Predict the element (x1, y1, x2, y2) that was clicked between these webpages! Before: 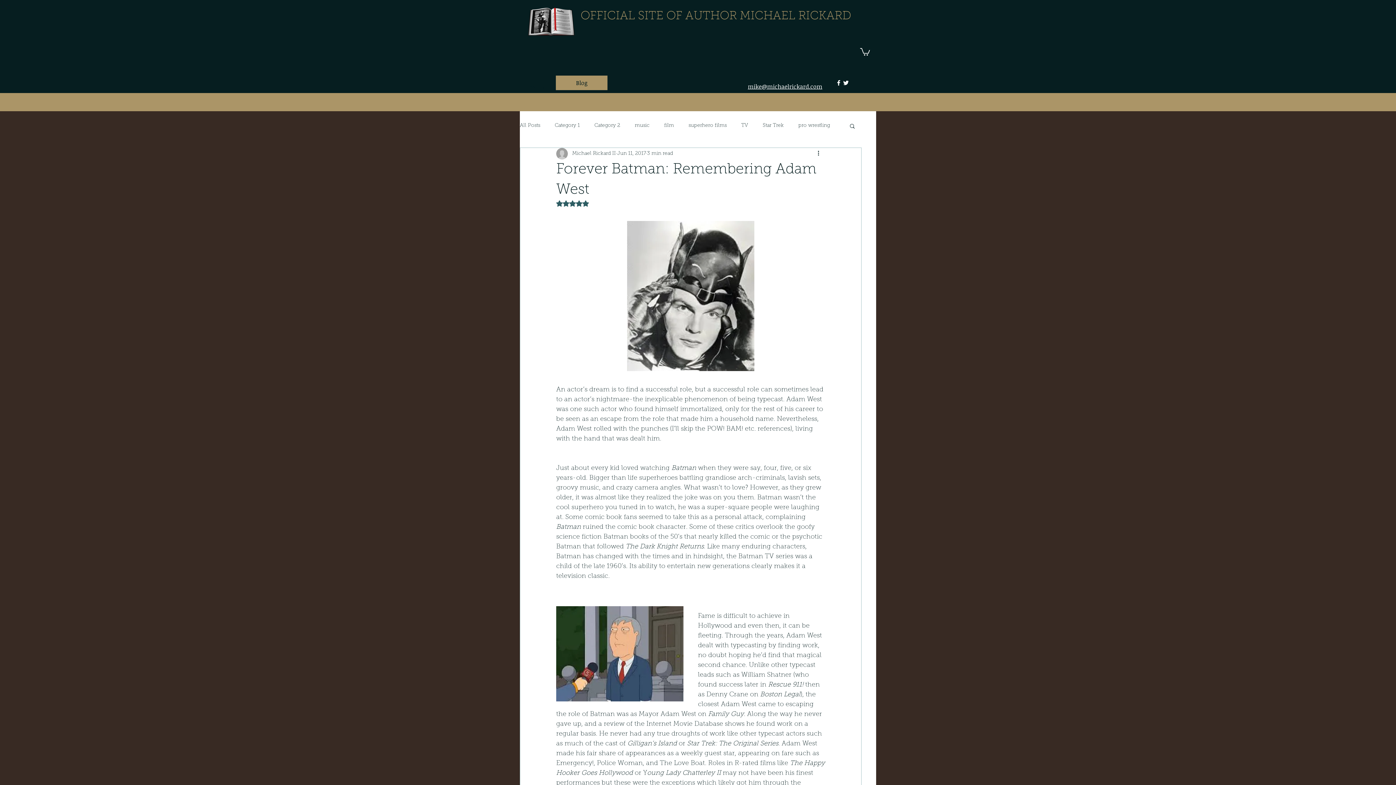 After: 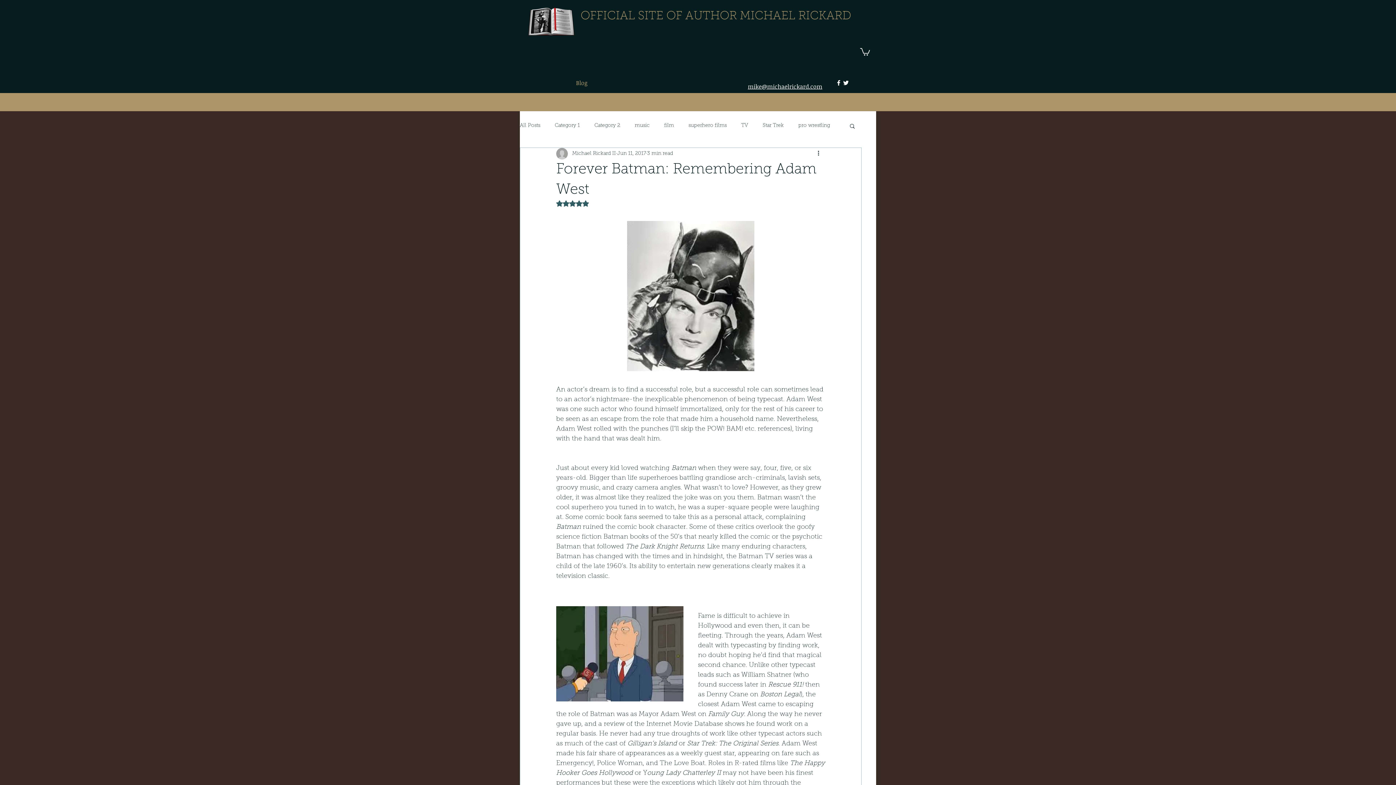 Action: bbox: (556, 75, 607, 90) label: Blog